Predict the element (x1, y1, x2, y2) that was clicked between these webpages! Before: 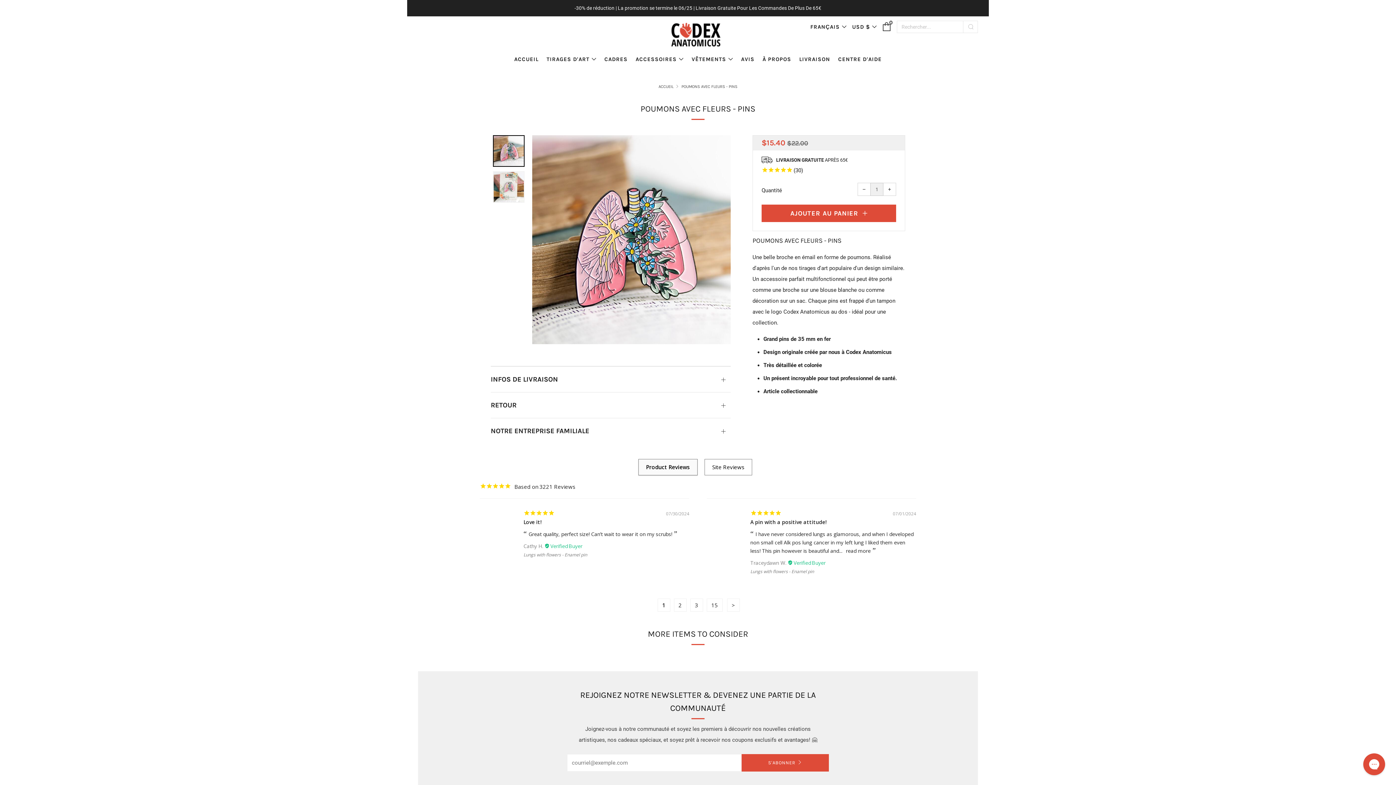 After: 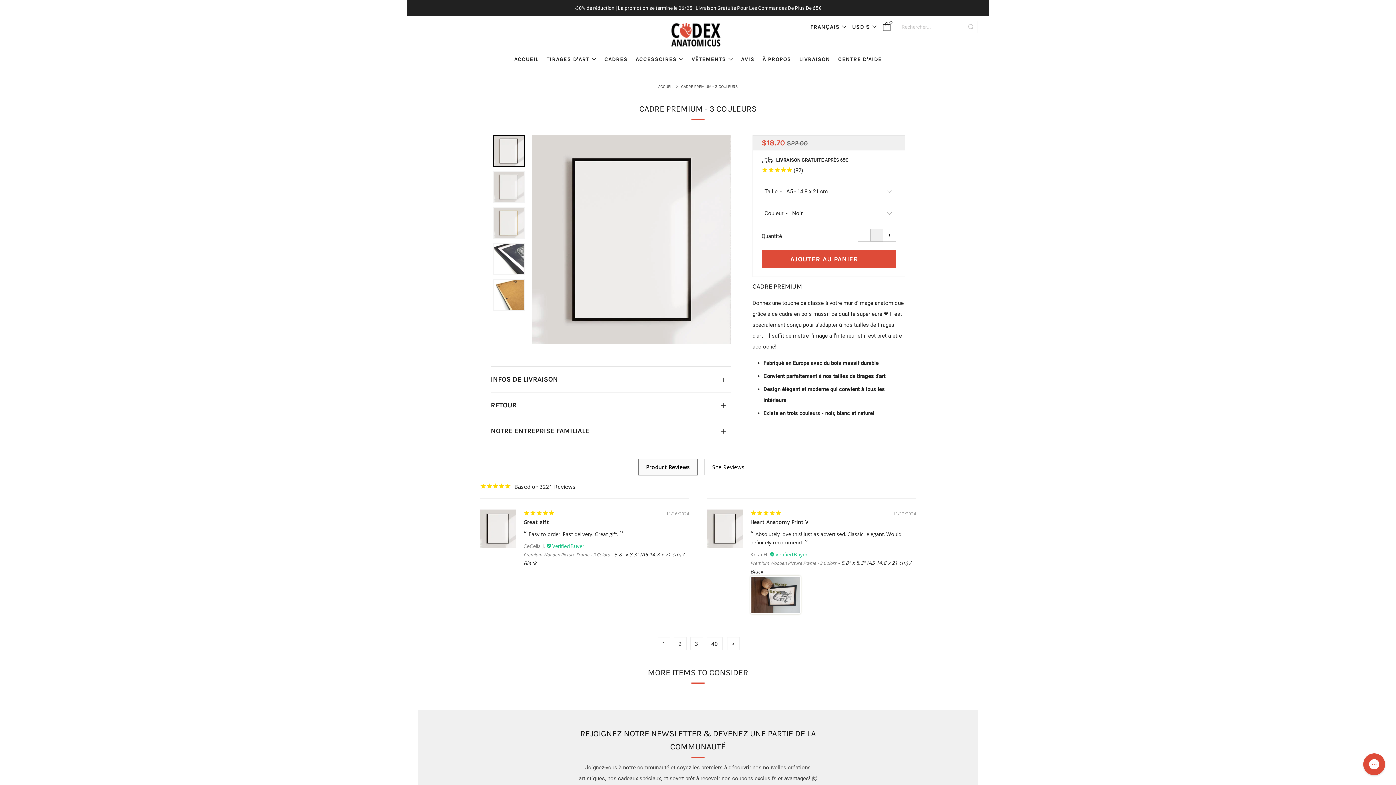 Action: label: CADRES bbox: (604, 53, 627, 65)